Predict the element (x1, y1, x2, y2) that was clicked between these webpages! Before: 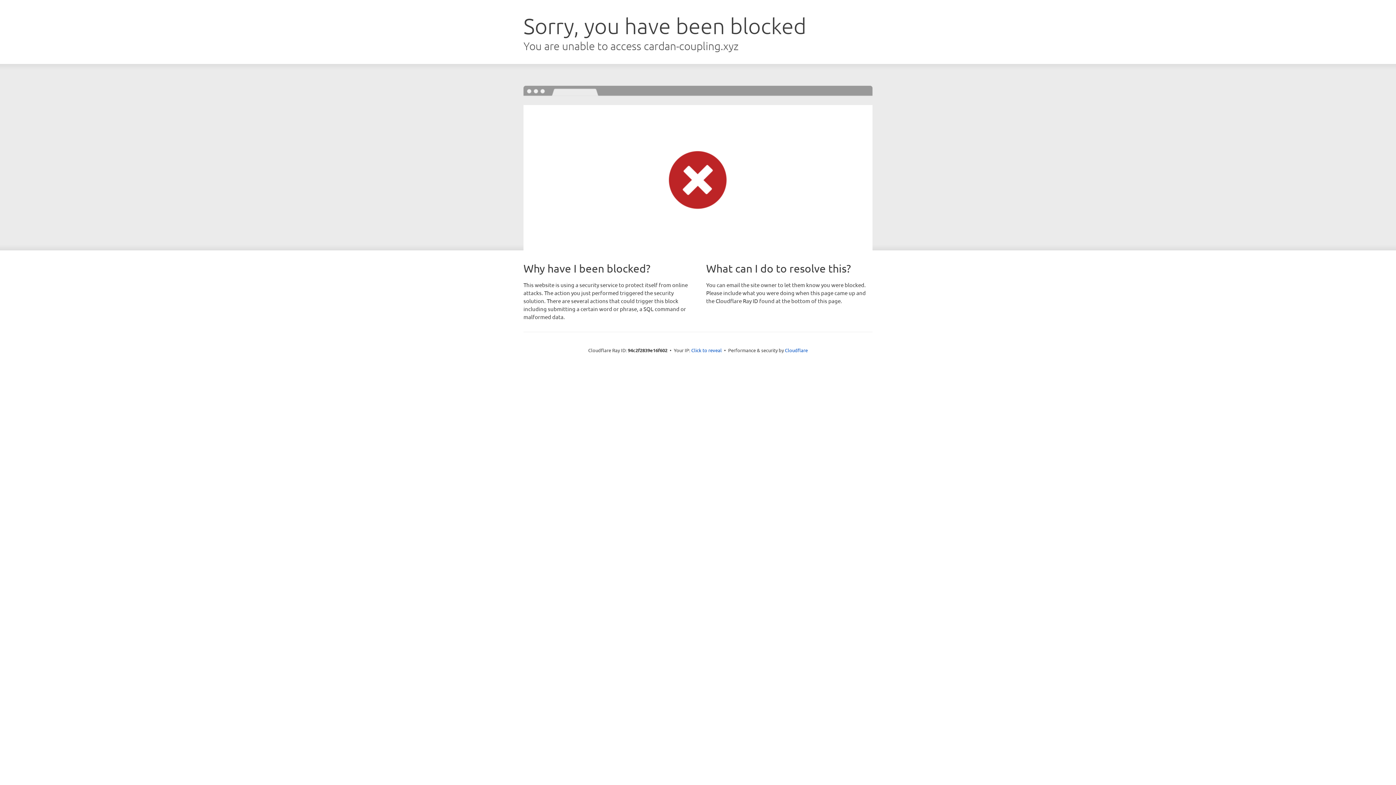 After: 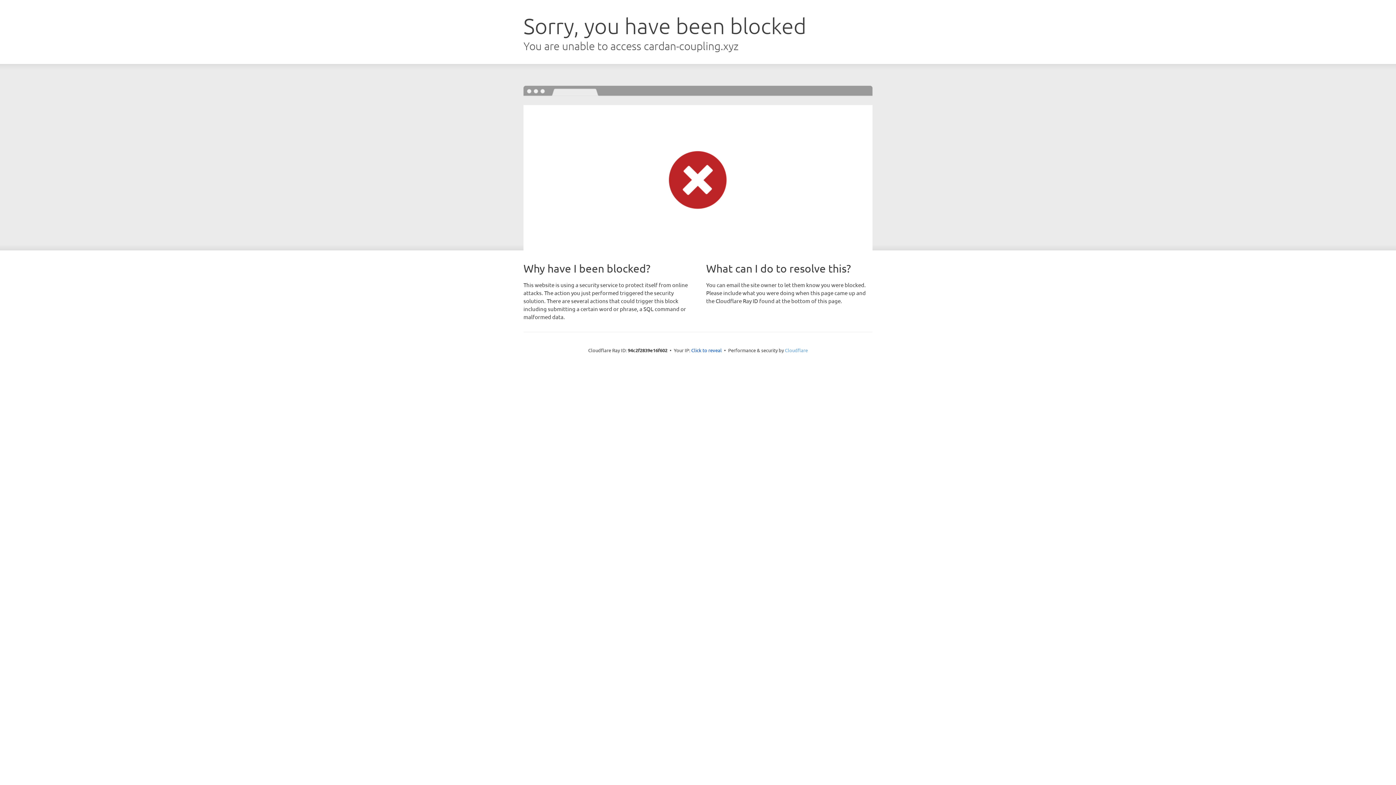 Action: label: Cloudflare bbox: (785, 347, 808, 353)